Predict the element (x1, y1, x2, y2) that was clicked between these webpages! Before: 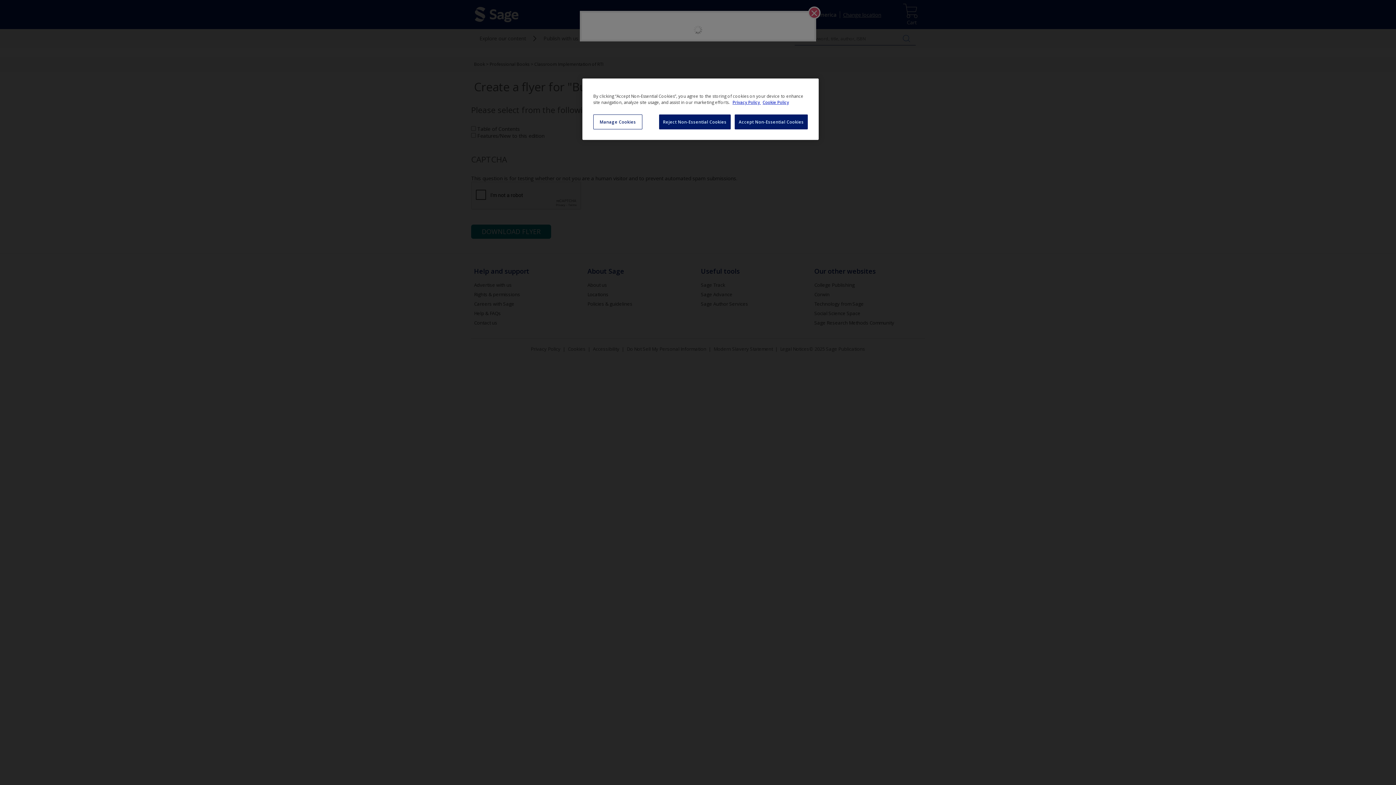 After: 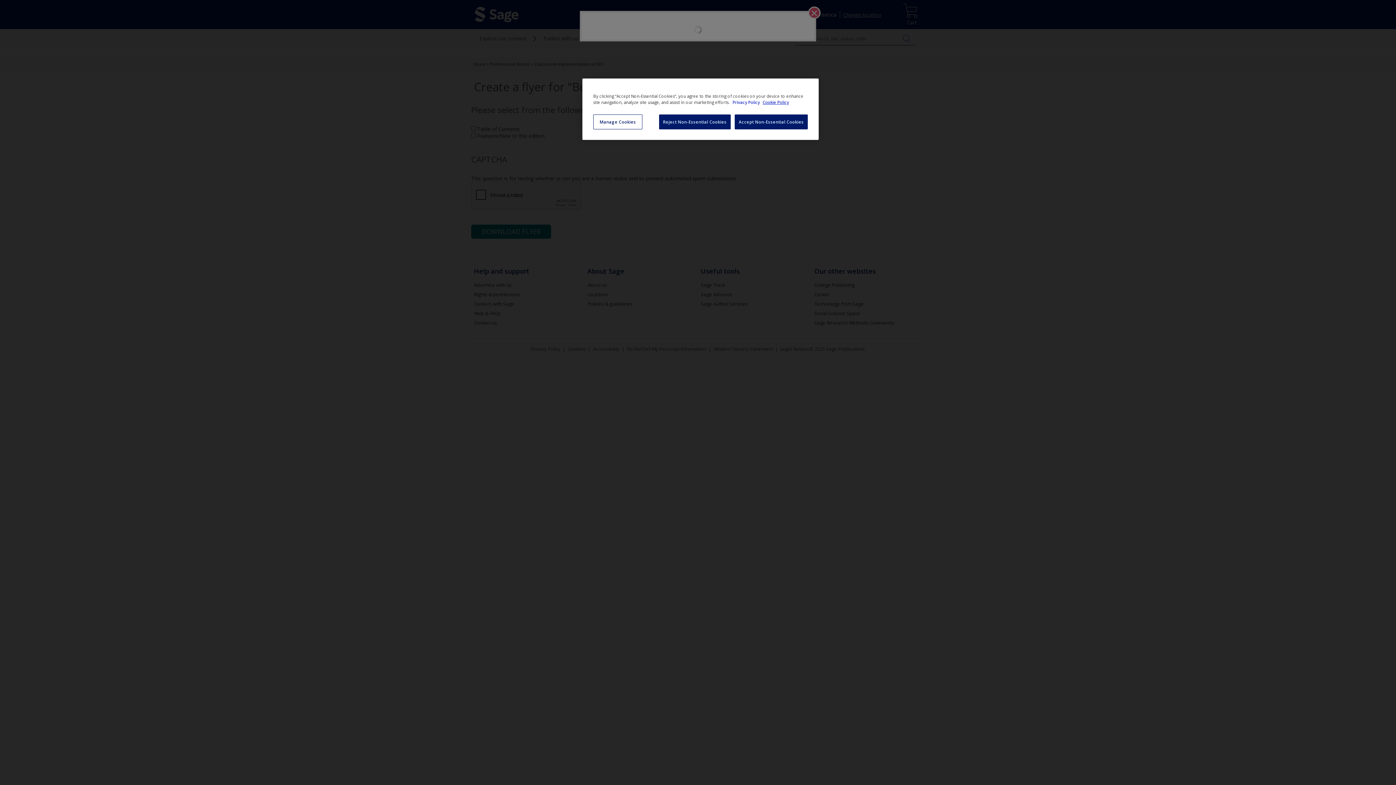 Action: bbox: (732, 99, 761, 105) label: More information about your privacy, opens in a new tab